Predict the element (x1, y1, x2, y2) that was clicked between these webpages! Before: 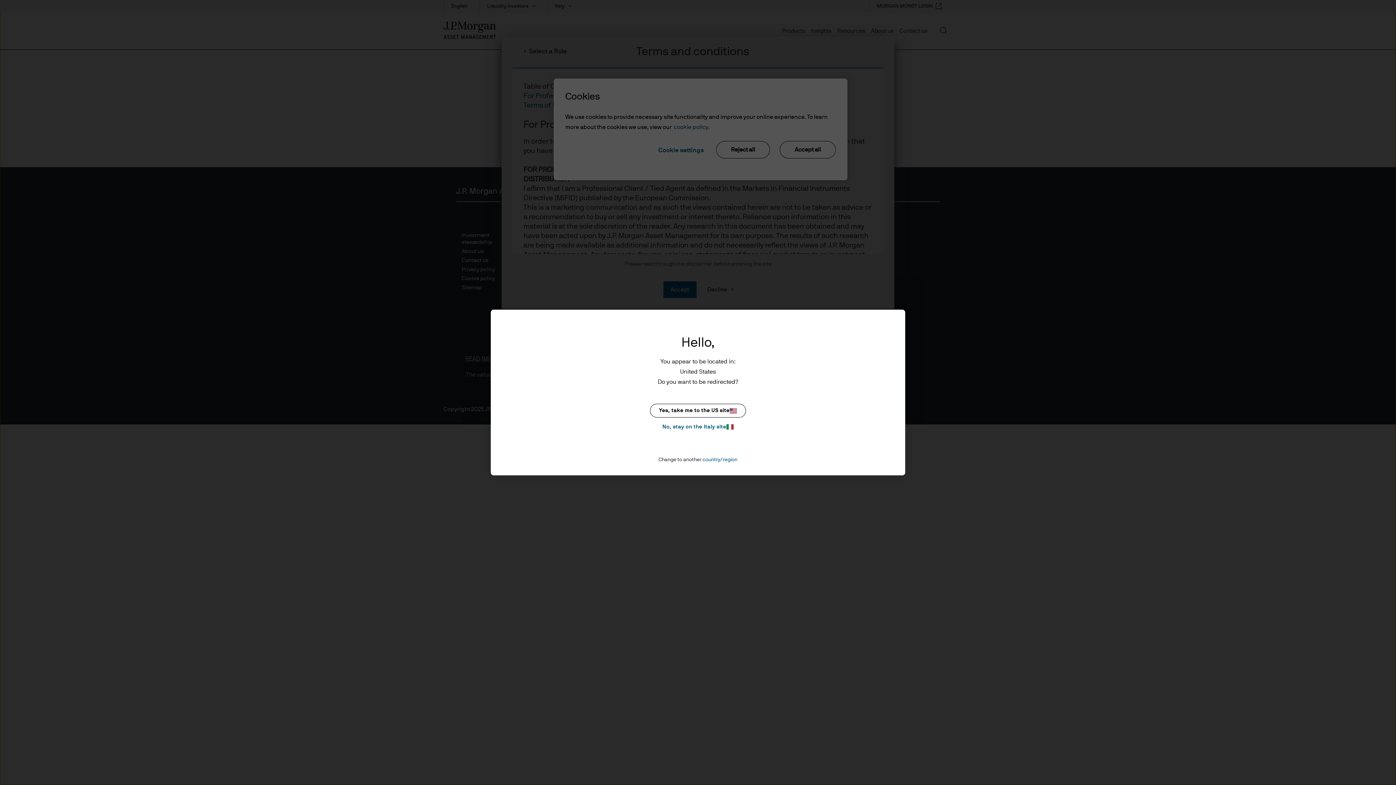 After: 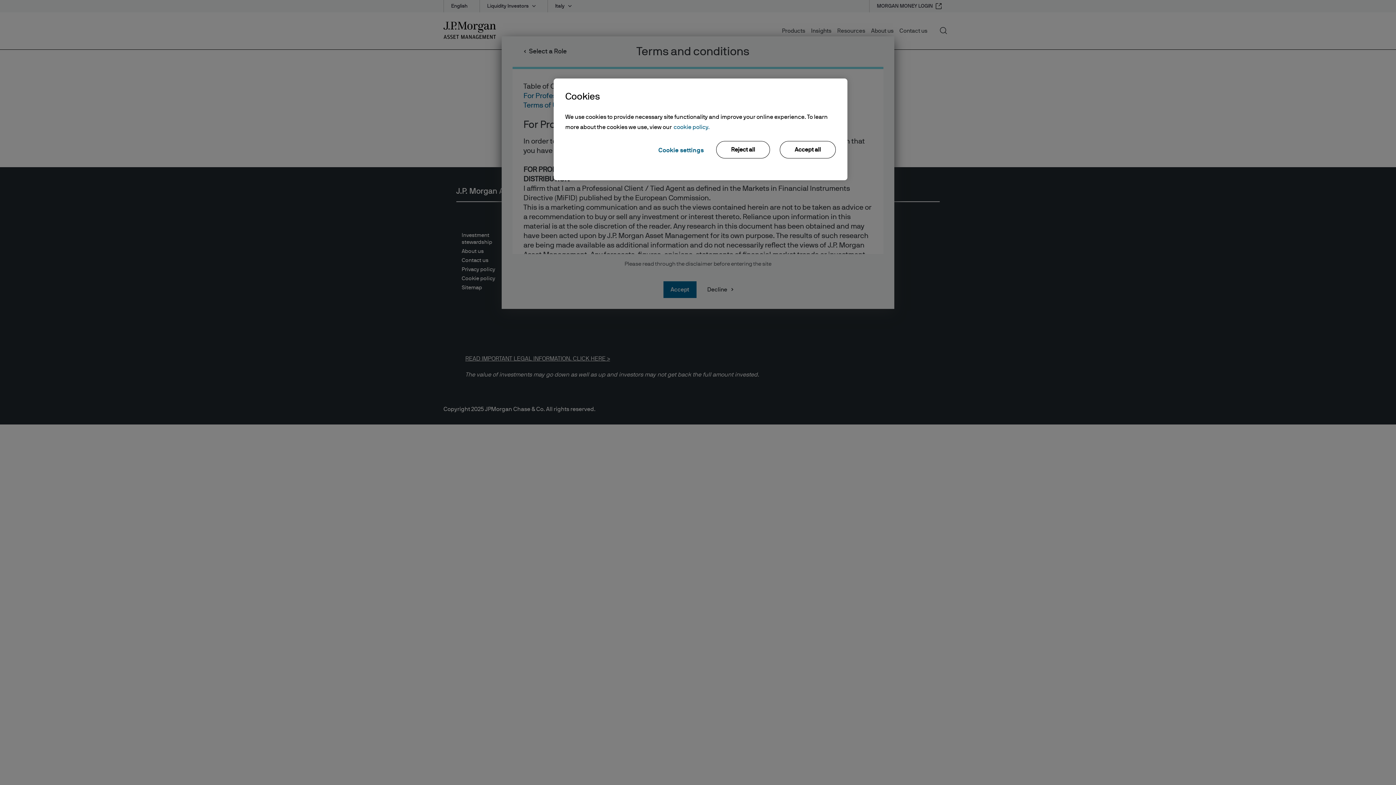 Action: bbox: (650, 422, 746, 431) label: No, stay on the Italy site